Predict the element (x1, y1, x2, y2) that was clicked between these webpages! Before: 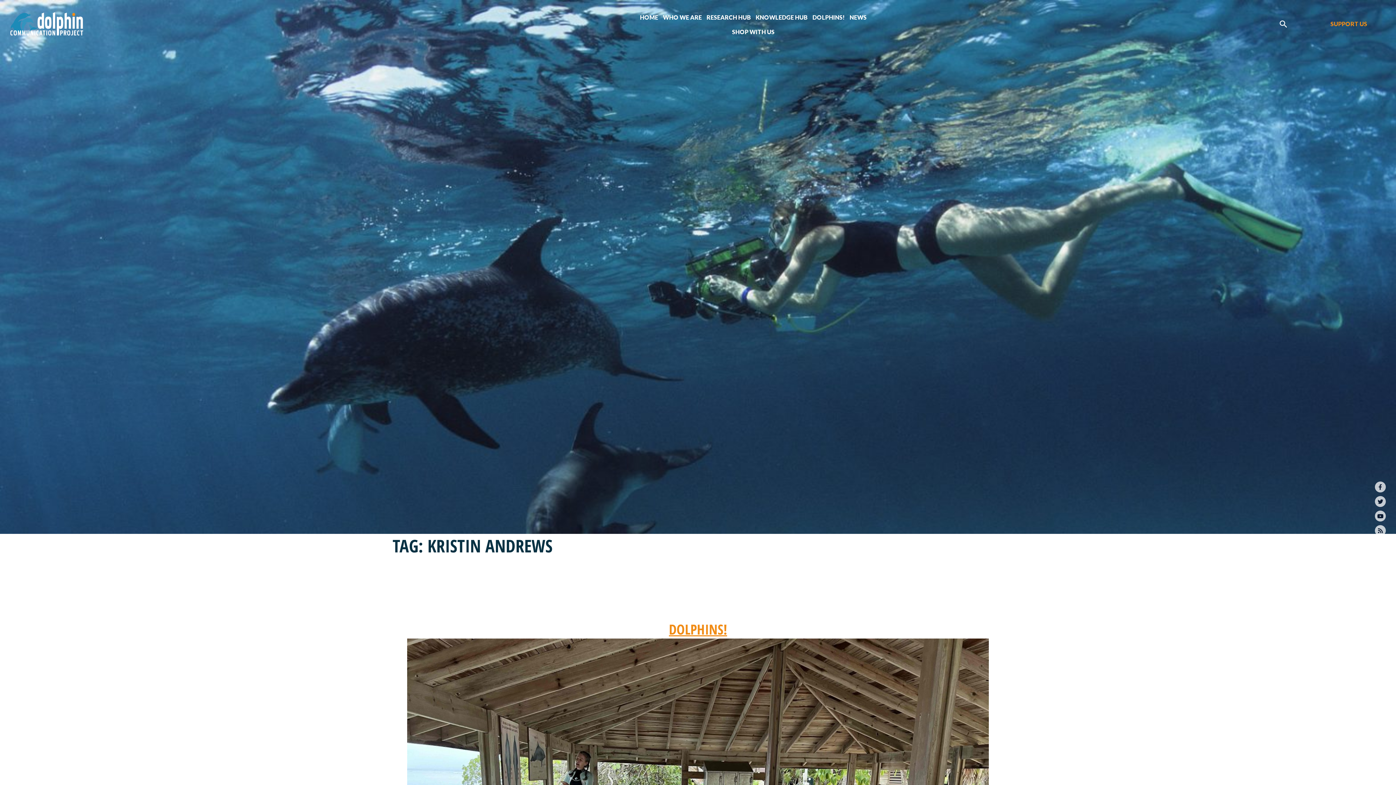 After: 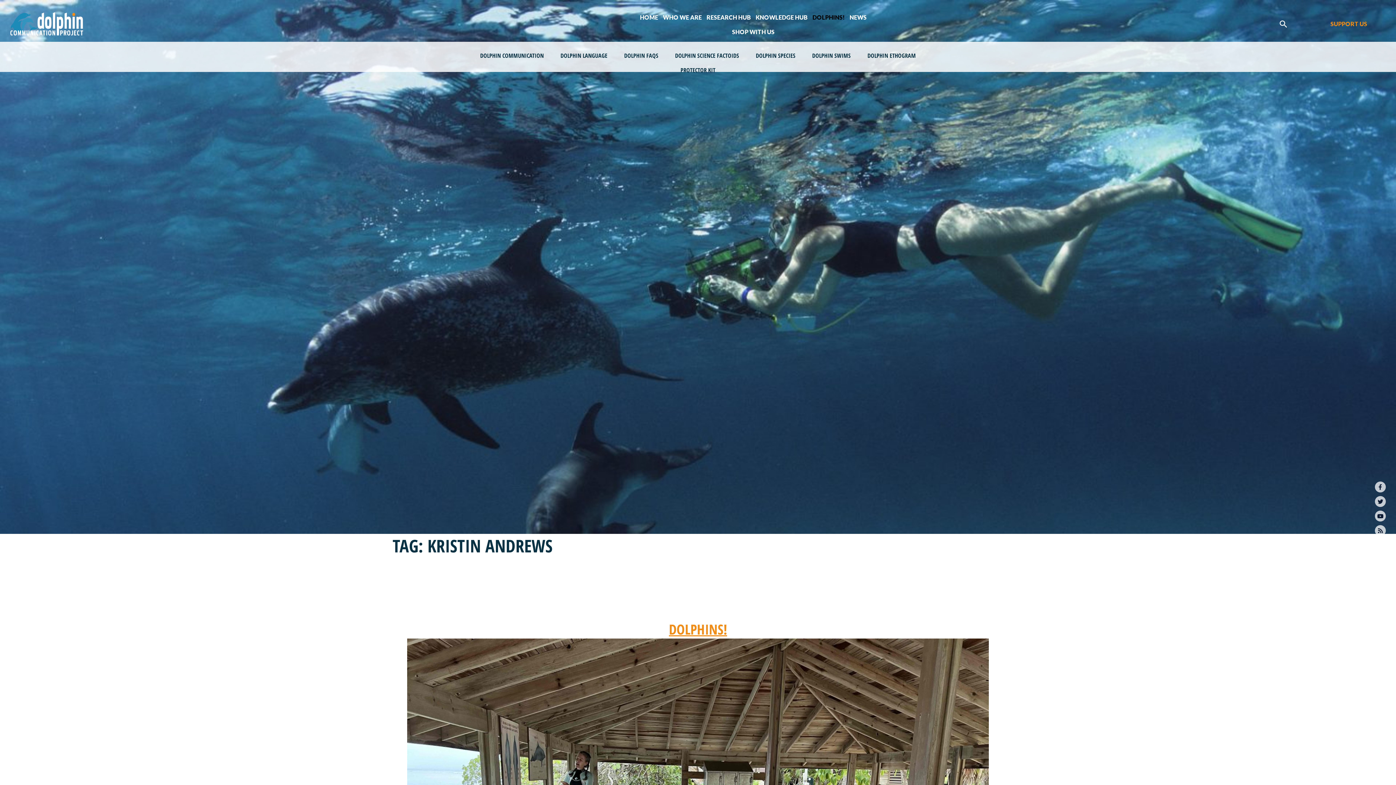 Action: label: DOLPHINS! bbox: (812, 10, 845, 24)